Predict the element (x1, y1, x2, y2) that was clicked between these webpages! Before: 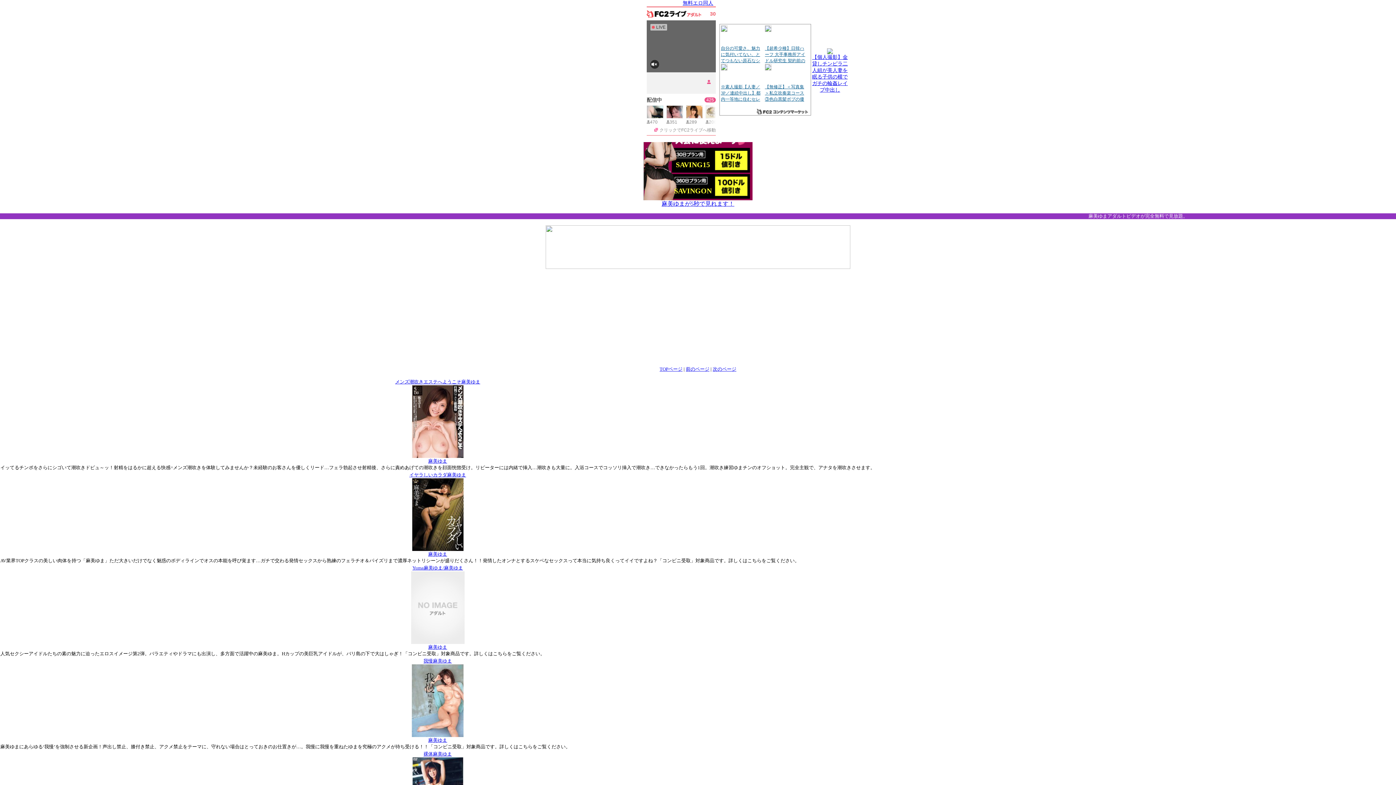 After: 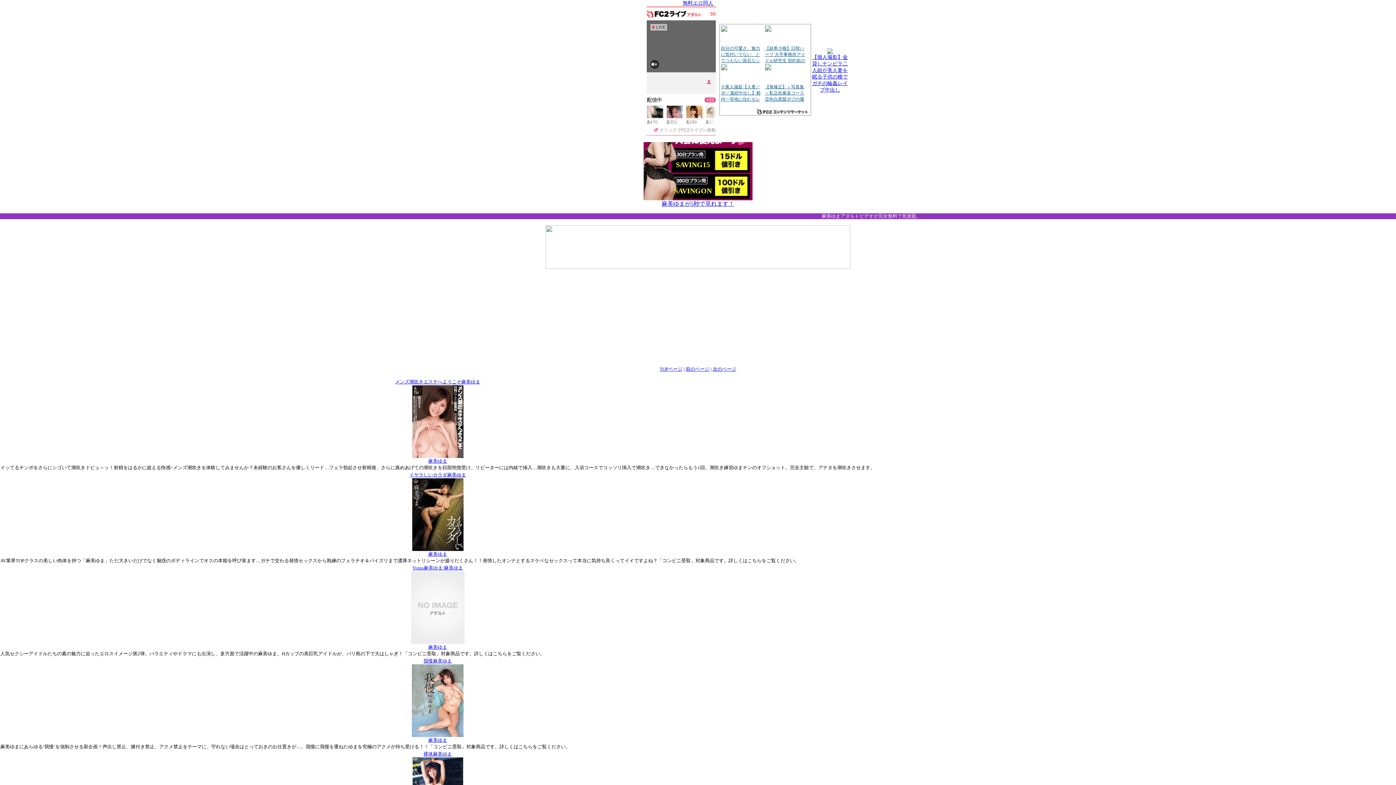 Action: label: 麻美ゆま bbox: (428, 737, 447, 743)